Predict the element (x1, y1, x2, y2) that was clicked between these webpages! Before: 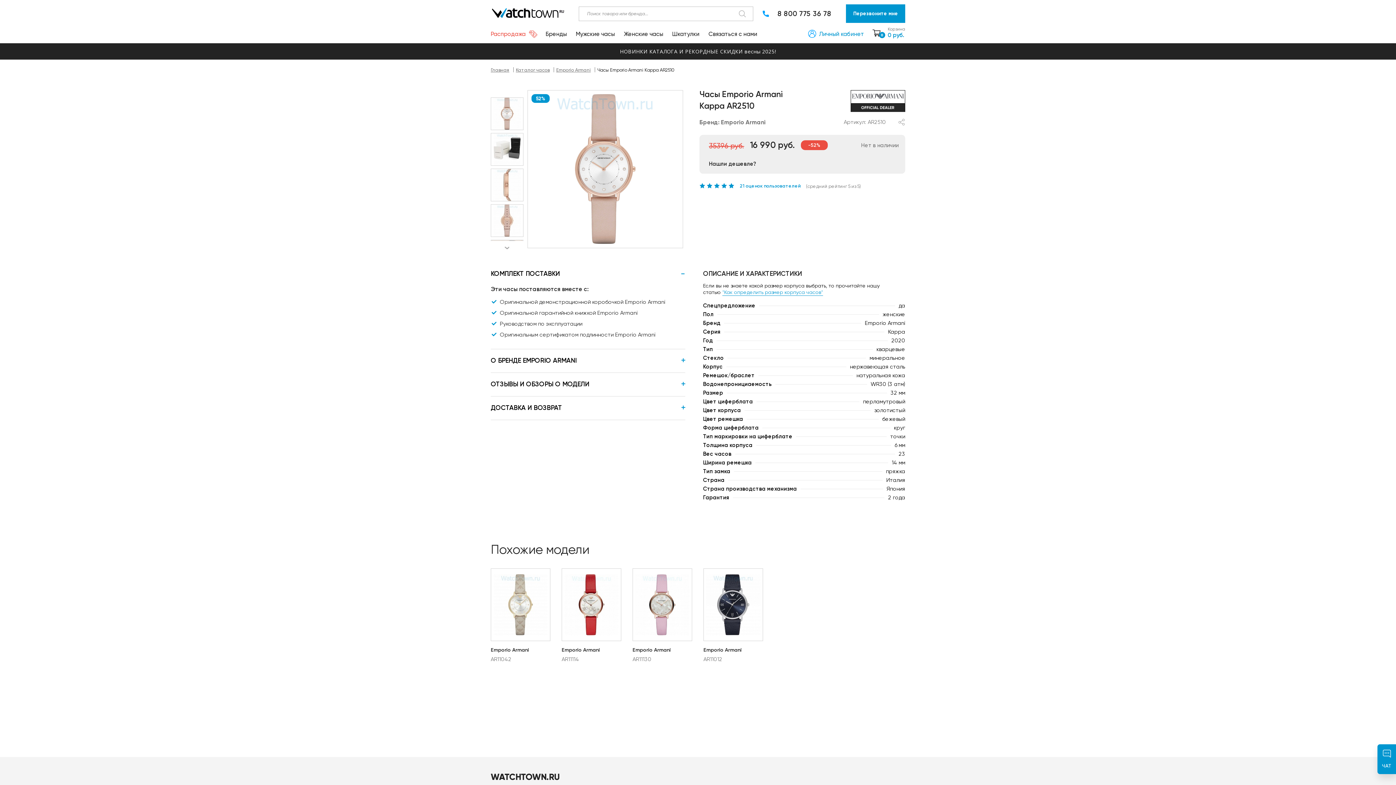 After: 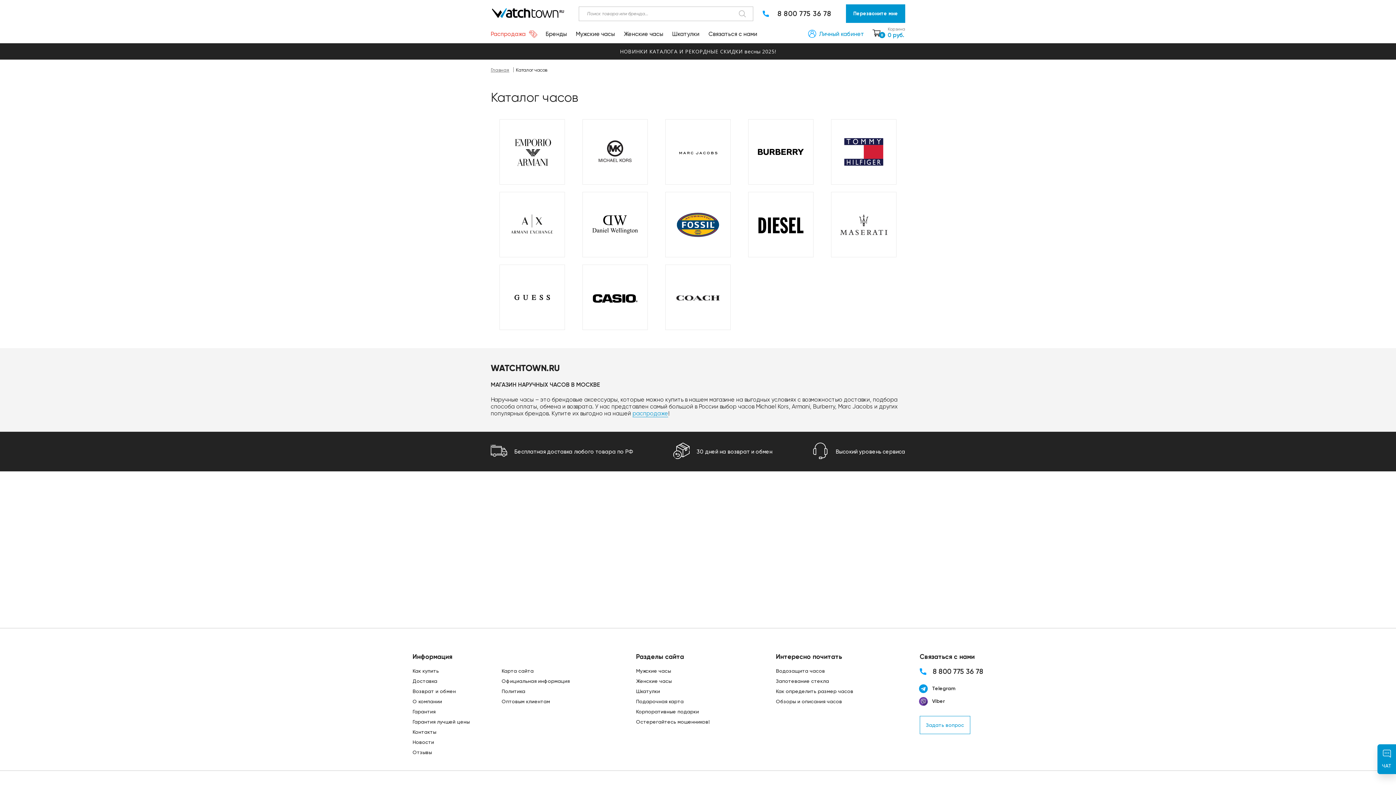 Action: label: Каталог часов bbox: (516, 67, 549, 72)